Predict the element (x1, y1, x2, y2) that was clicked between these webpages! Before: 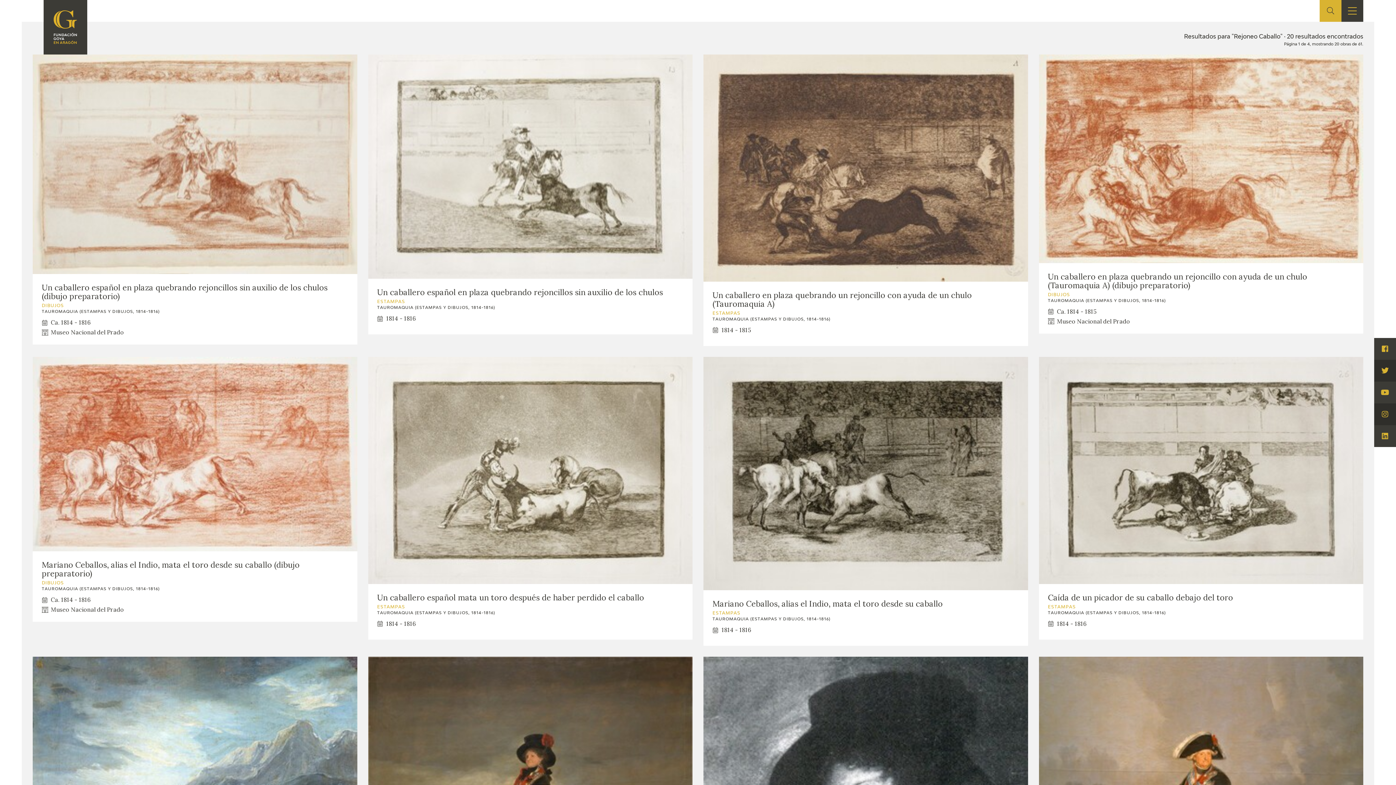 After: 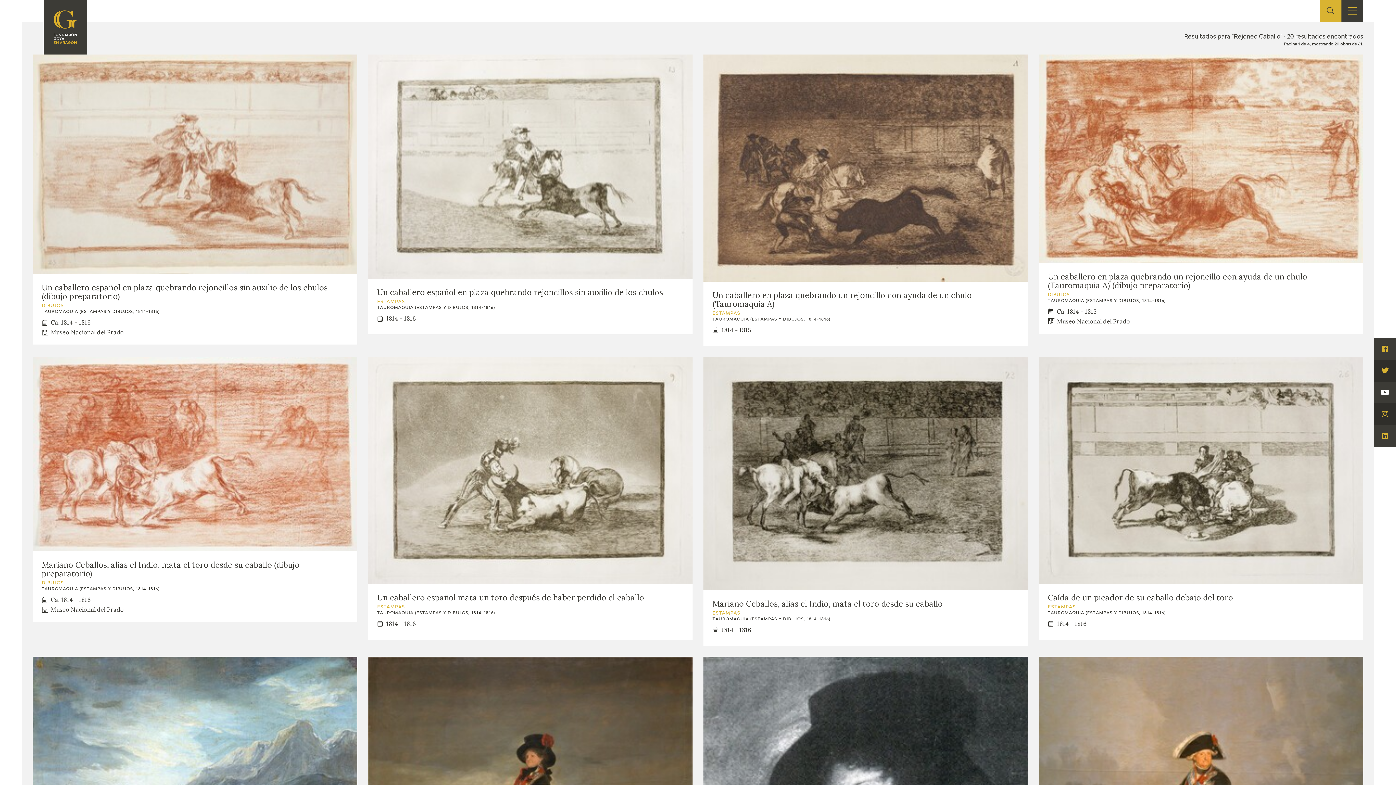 Action: label: Visita Youtube bbox: (1374, 381, 1396, 403)